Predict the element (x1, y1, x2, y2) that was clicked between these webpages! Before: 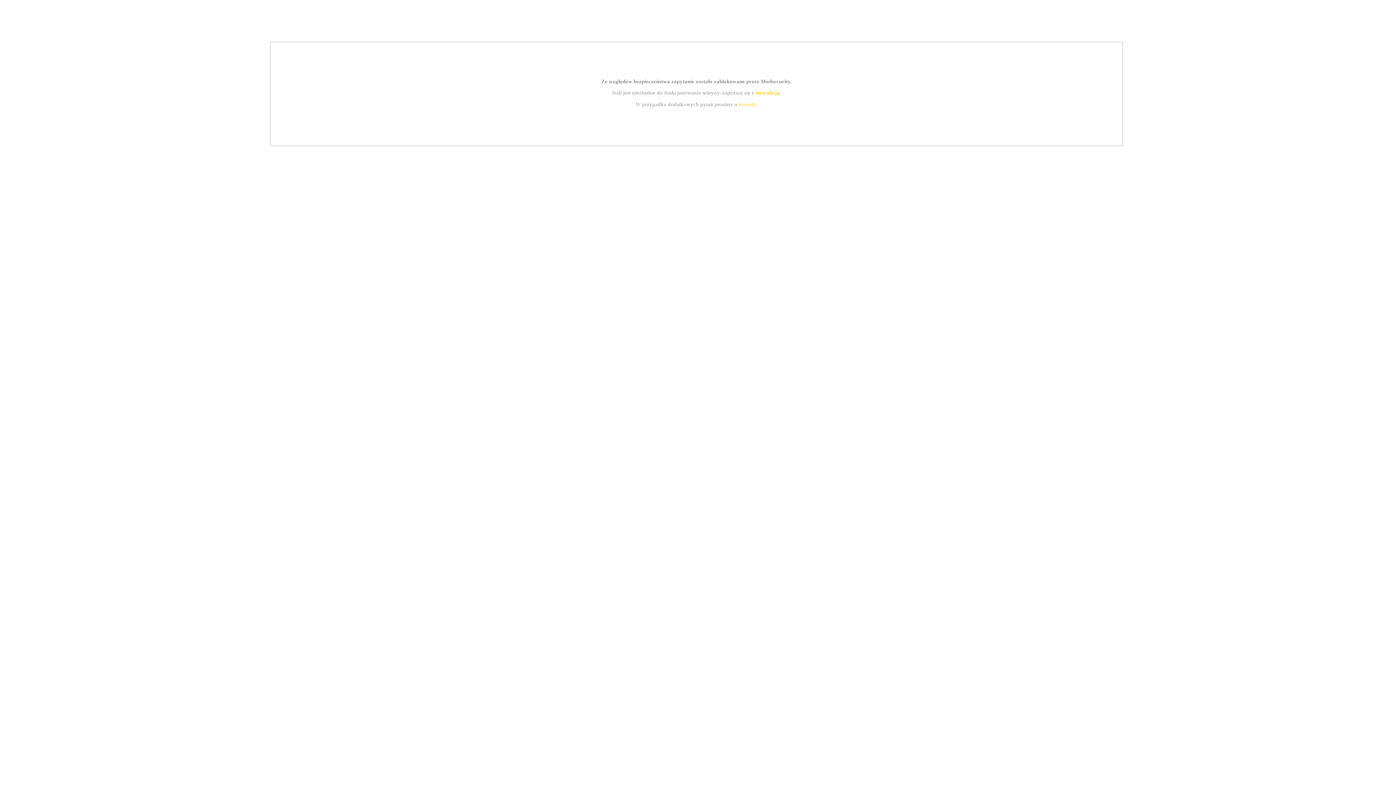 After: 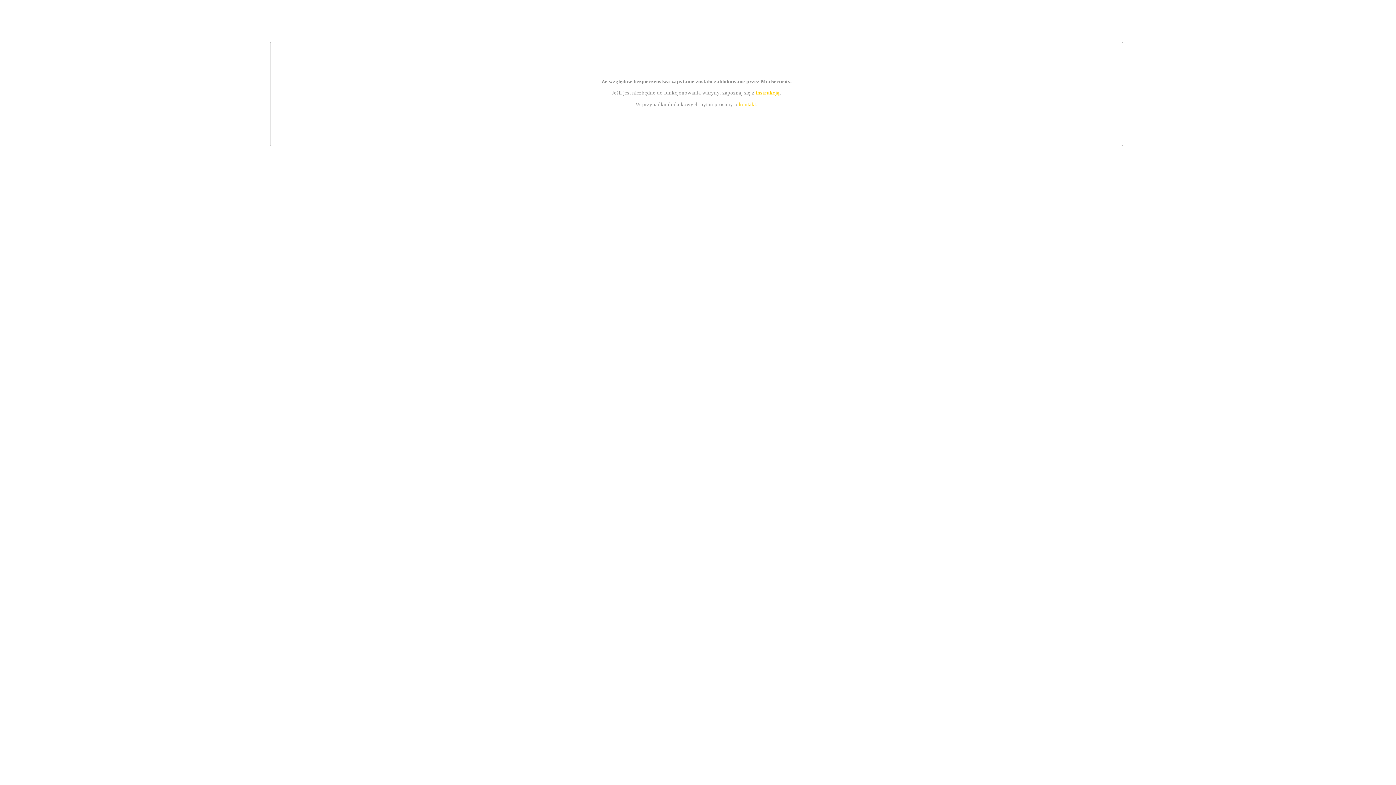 Action: label: kontakt bbox: (739, 101, 756, 107)